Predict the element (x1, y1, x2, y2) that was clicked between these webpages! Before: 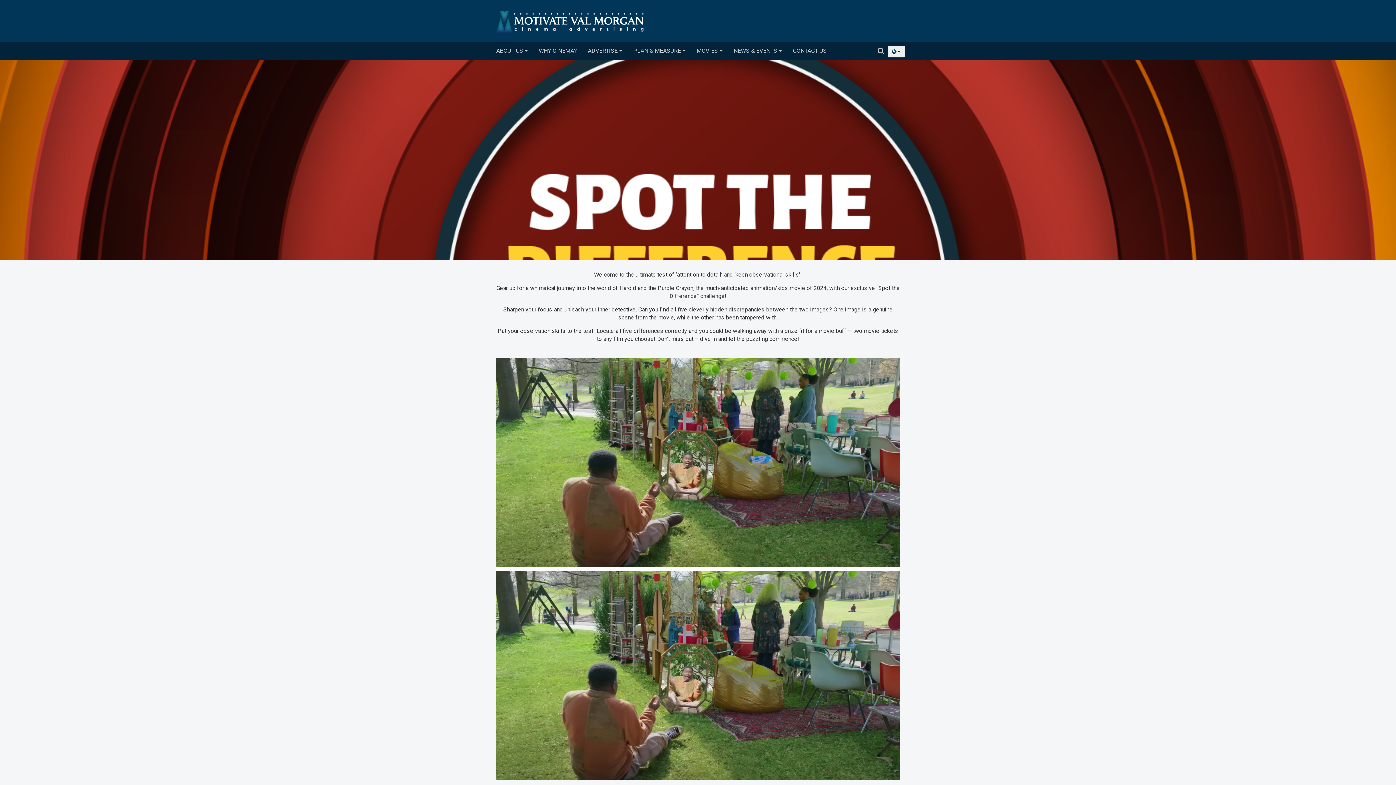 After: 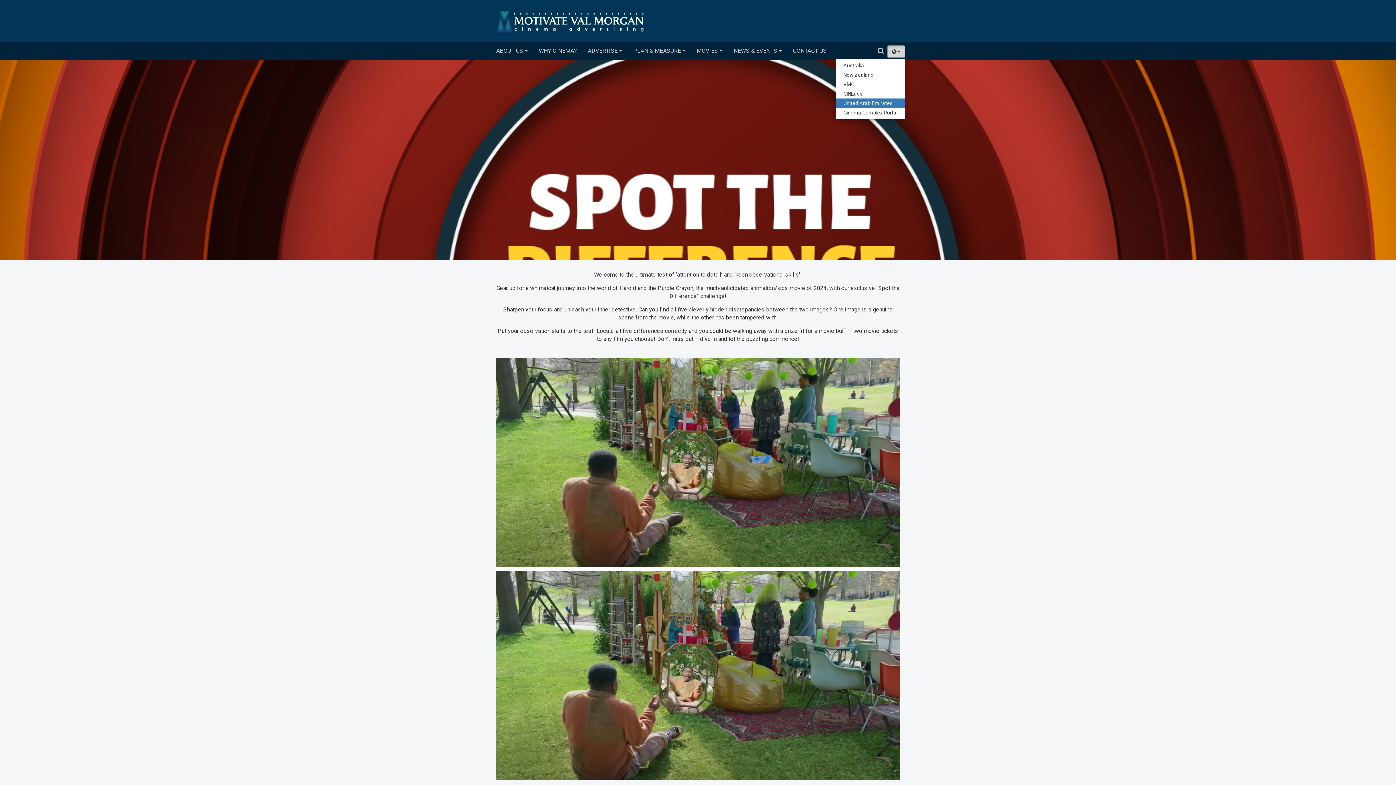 Action: bbox: (887, 45, 905, 57) label:  